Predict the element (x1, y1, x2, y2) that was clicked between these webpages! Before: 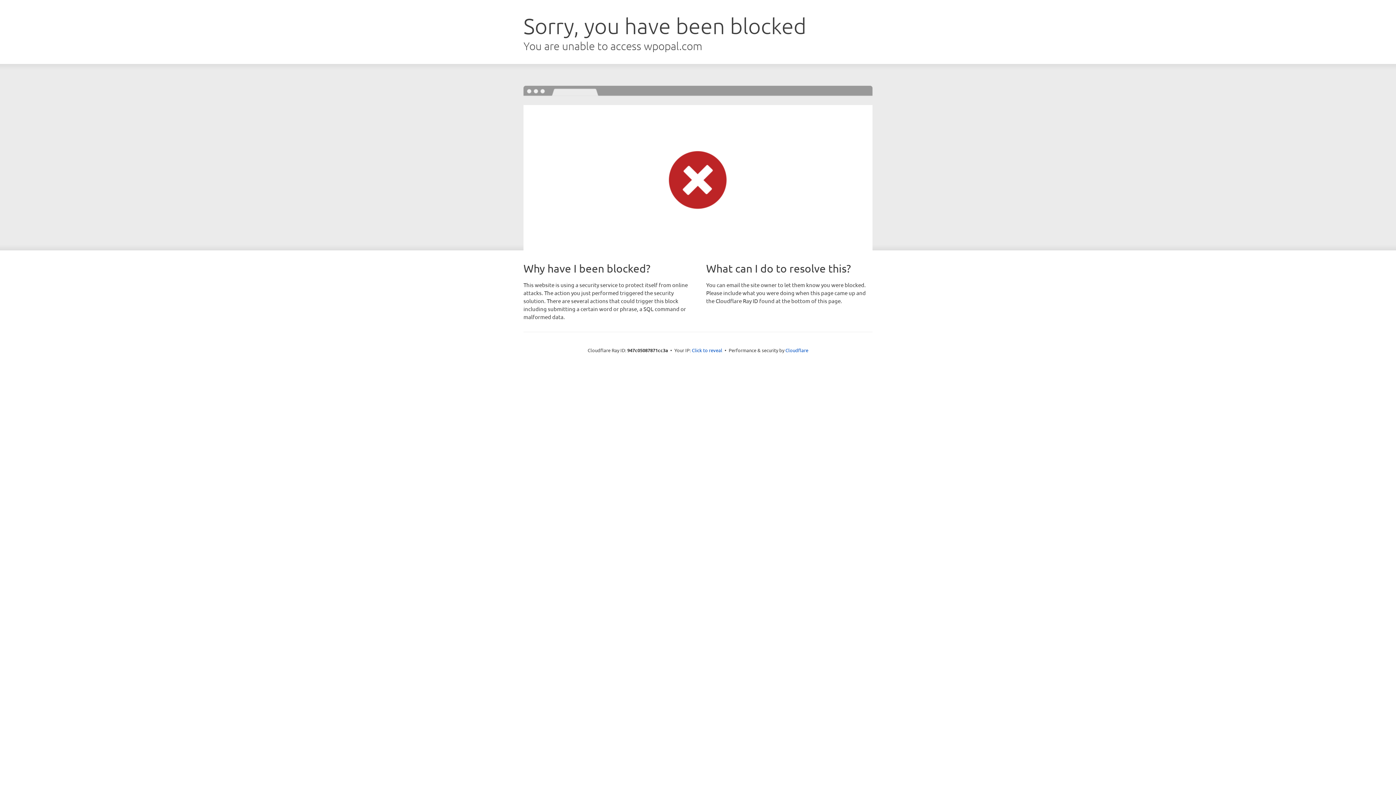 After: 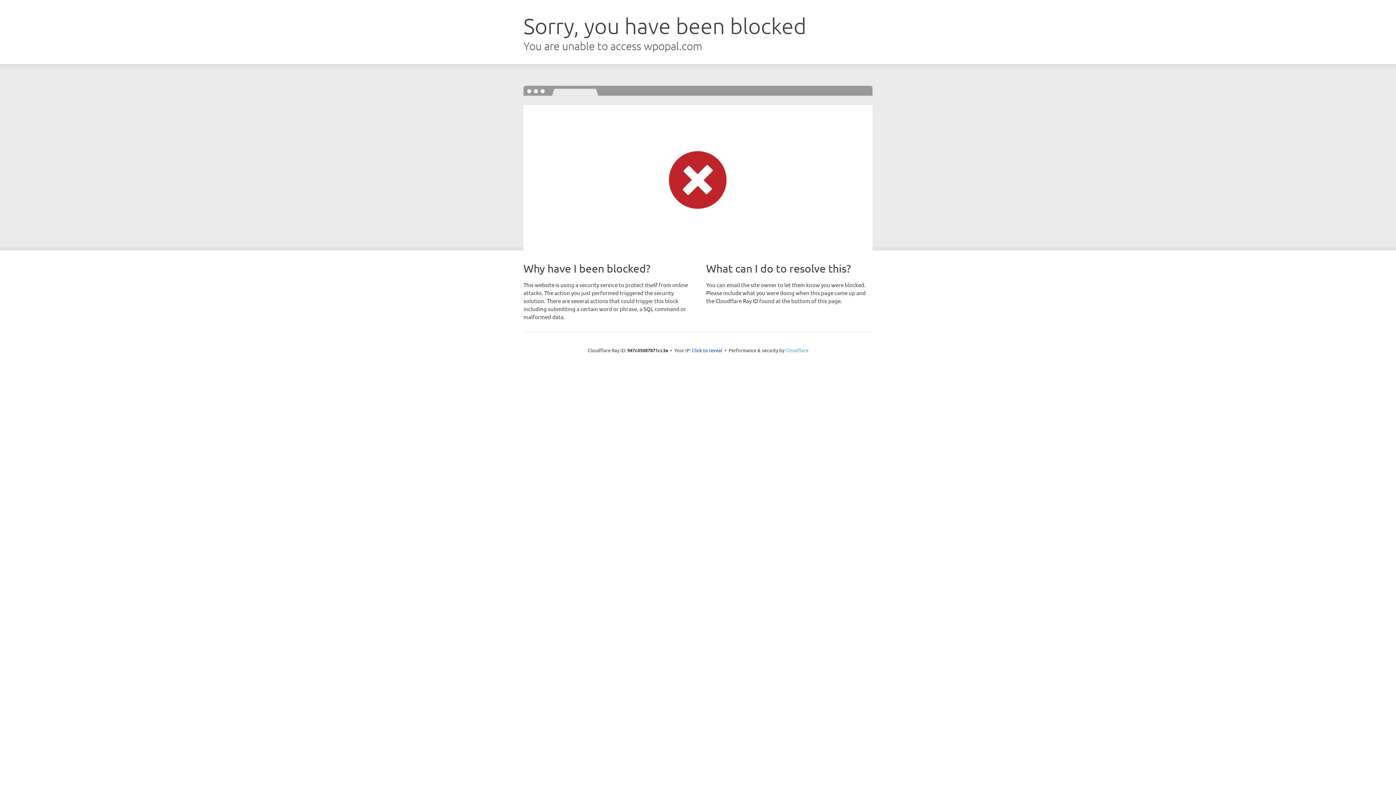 Action: bbox: (785, 347, 808, 353) label: Cloudflare